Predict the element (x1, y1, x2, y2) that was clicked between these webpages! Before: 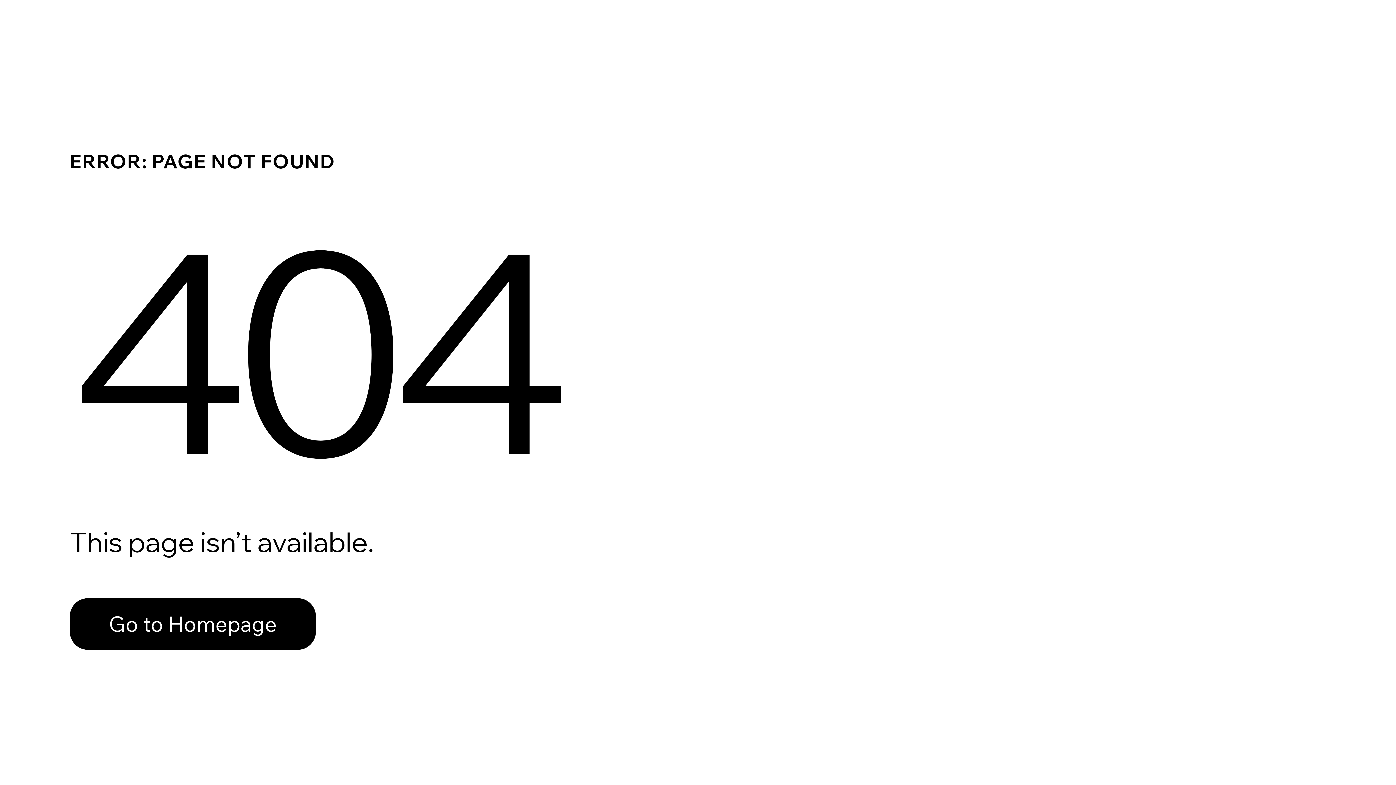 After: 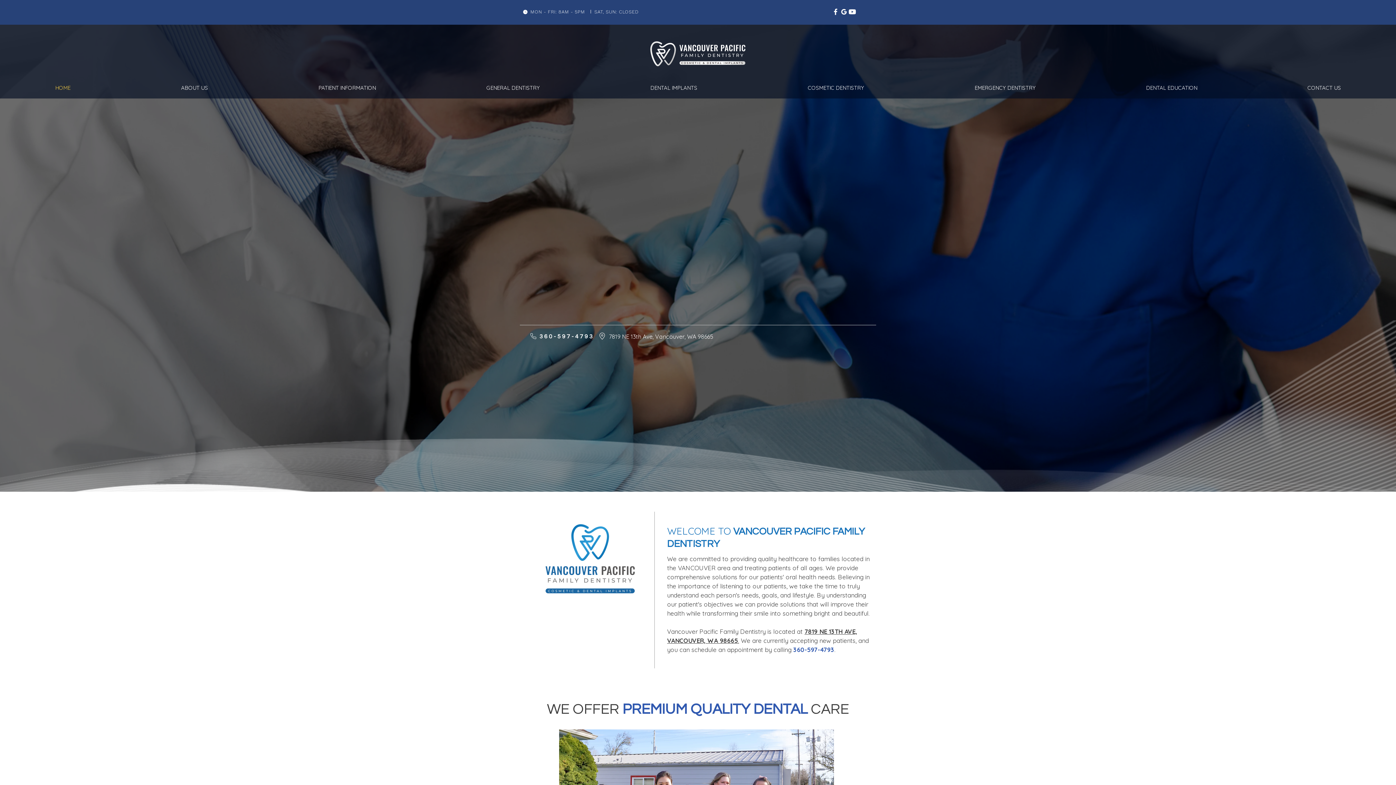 Action: label: Go to Homepage bbox: (69, 582, 768, 659)